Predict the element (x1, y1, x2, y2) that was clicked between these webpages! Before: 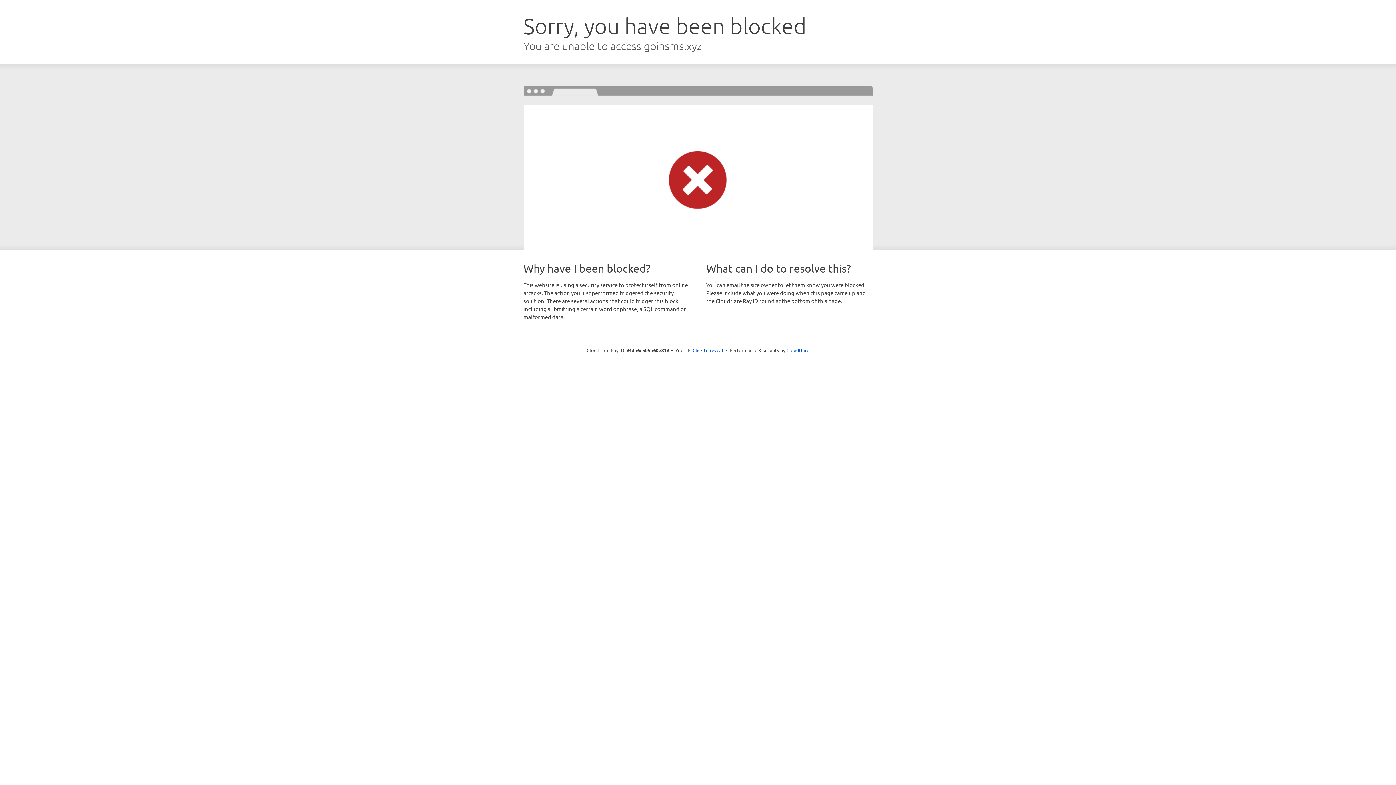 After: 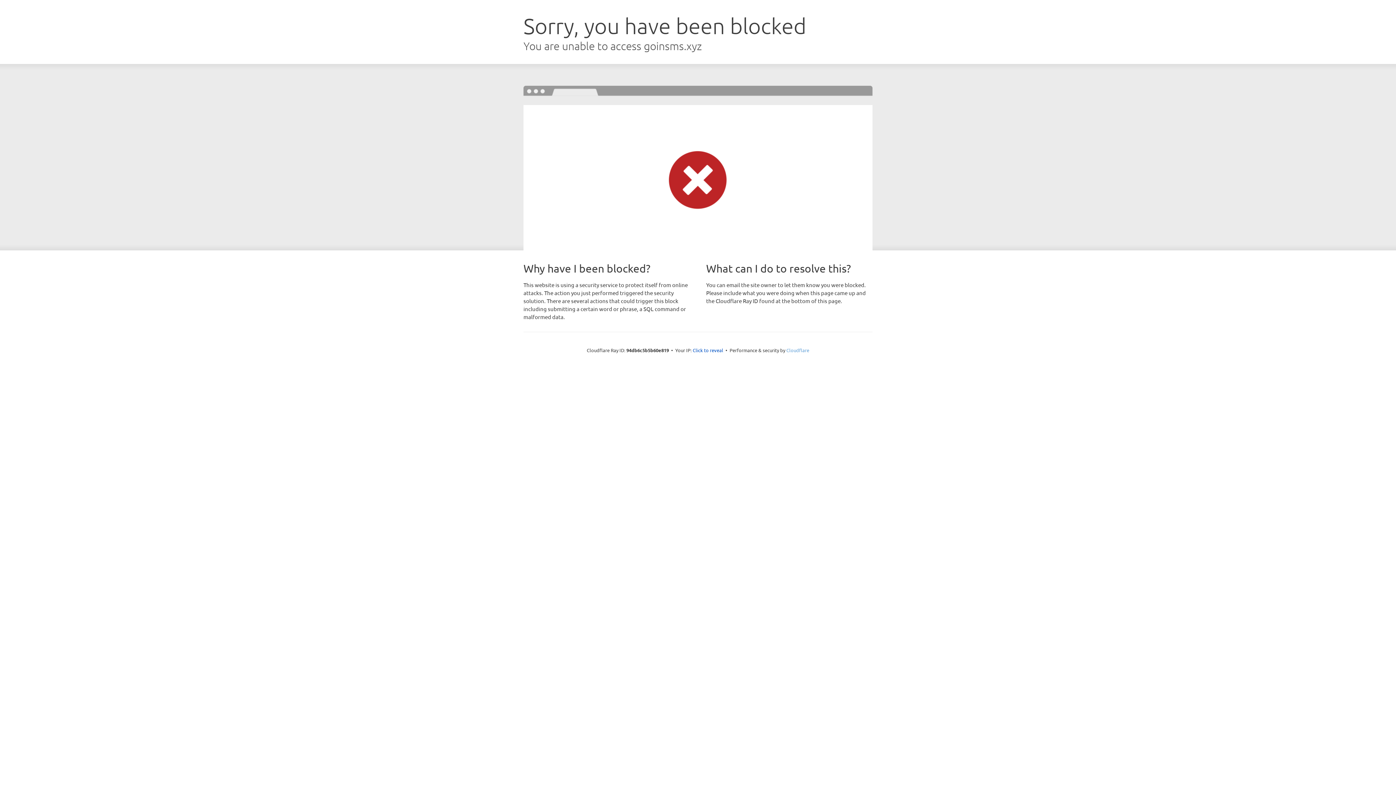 Action: label: Cloudflare bbox: (786, 347, 809, 353)